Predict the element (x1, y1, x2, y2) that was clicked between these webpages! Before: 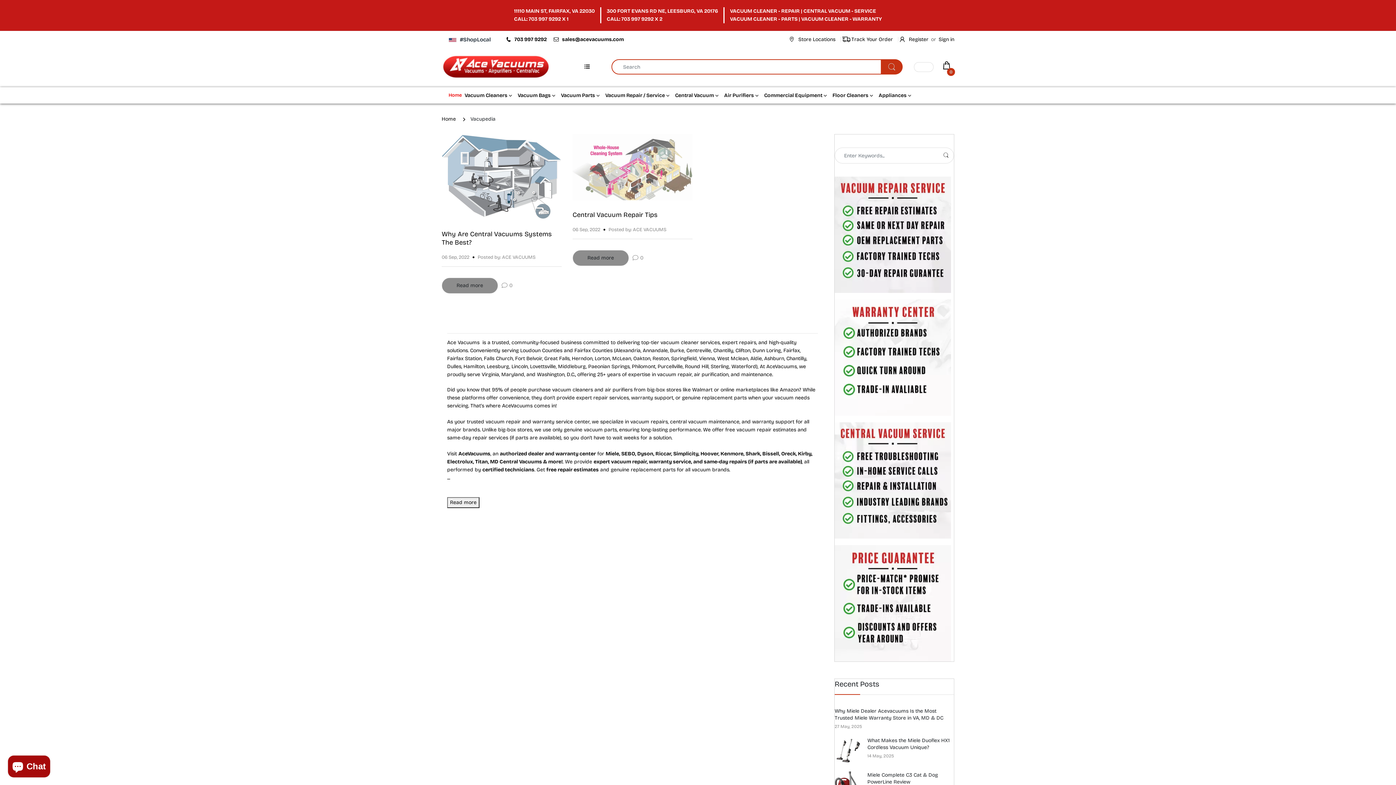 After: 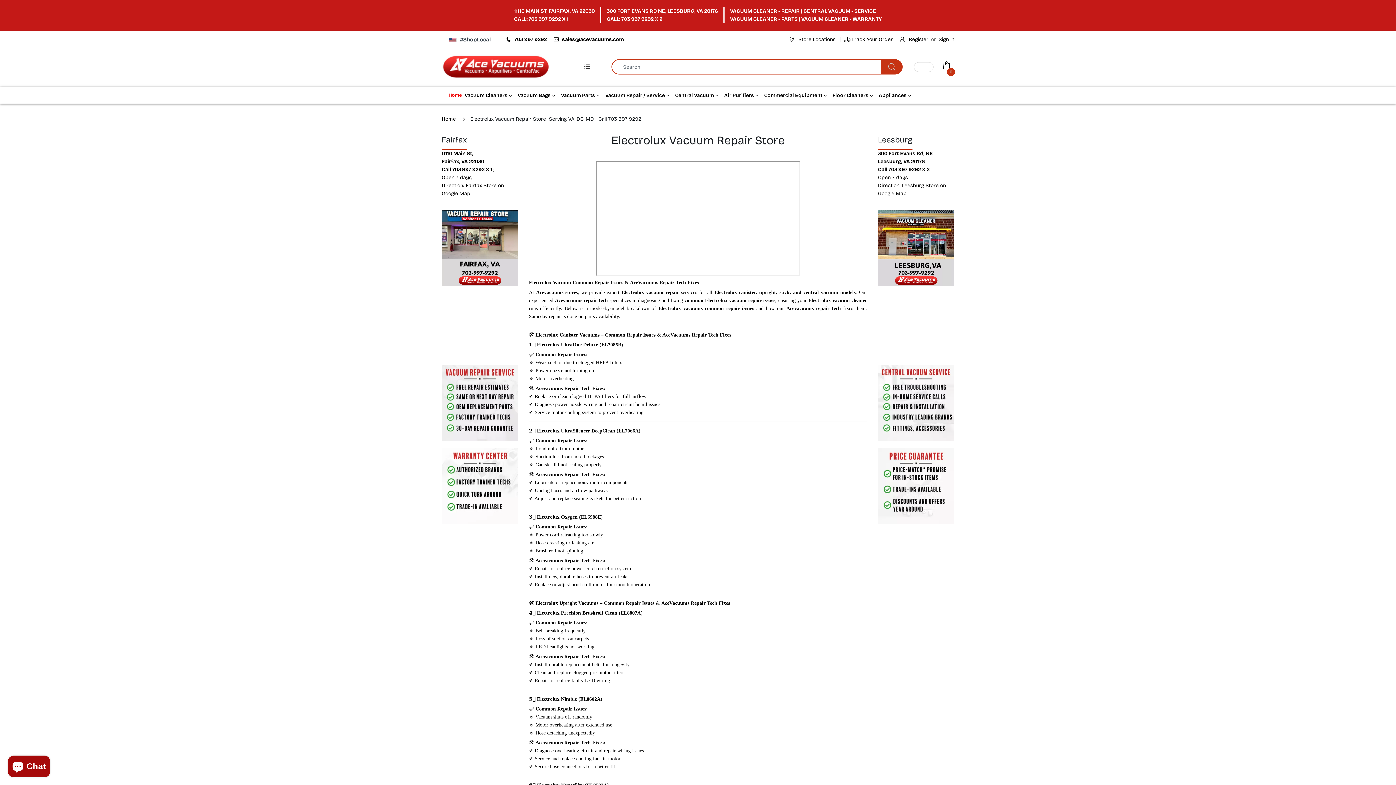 Action: bbox: (447, 459, 473, 465) label: Electrolux